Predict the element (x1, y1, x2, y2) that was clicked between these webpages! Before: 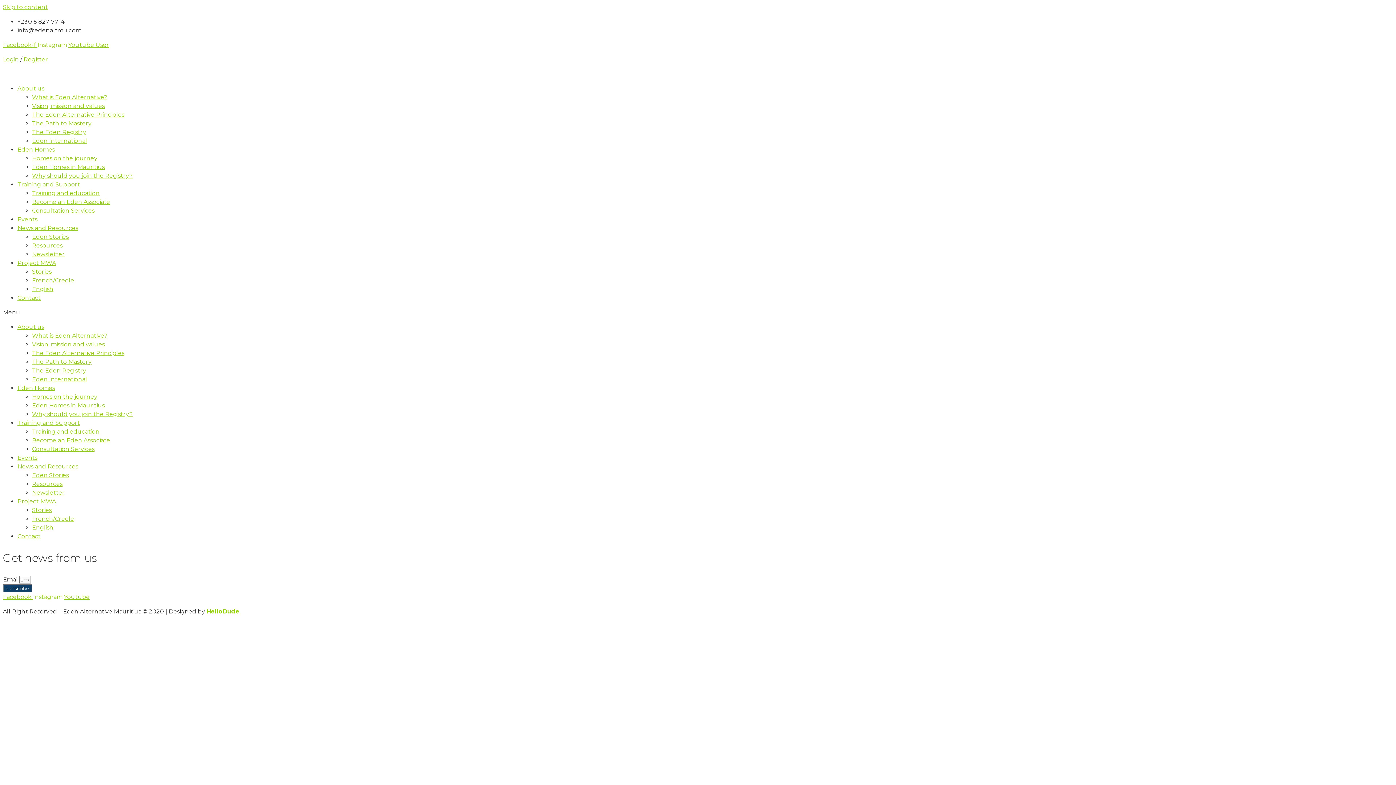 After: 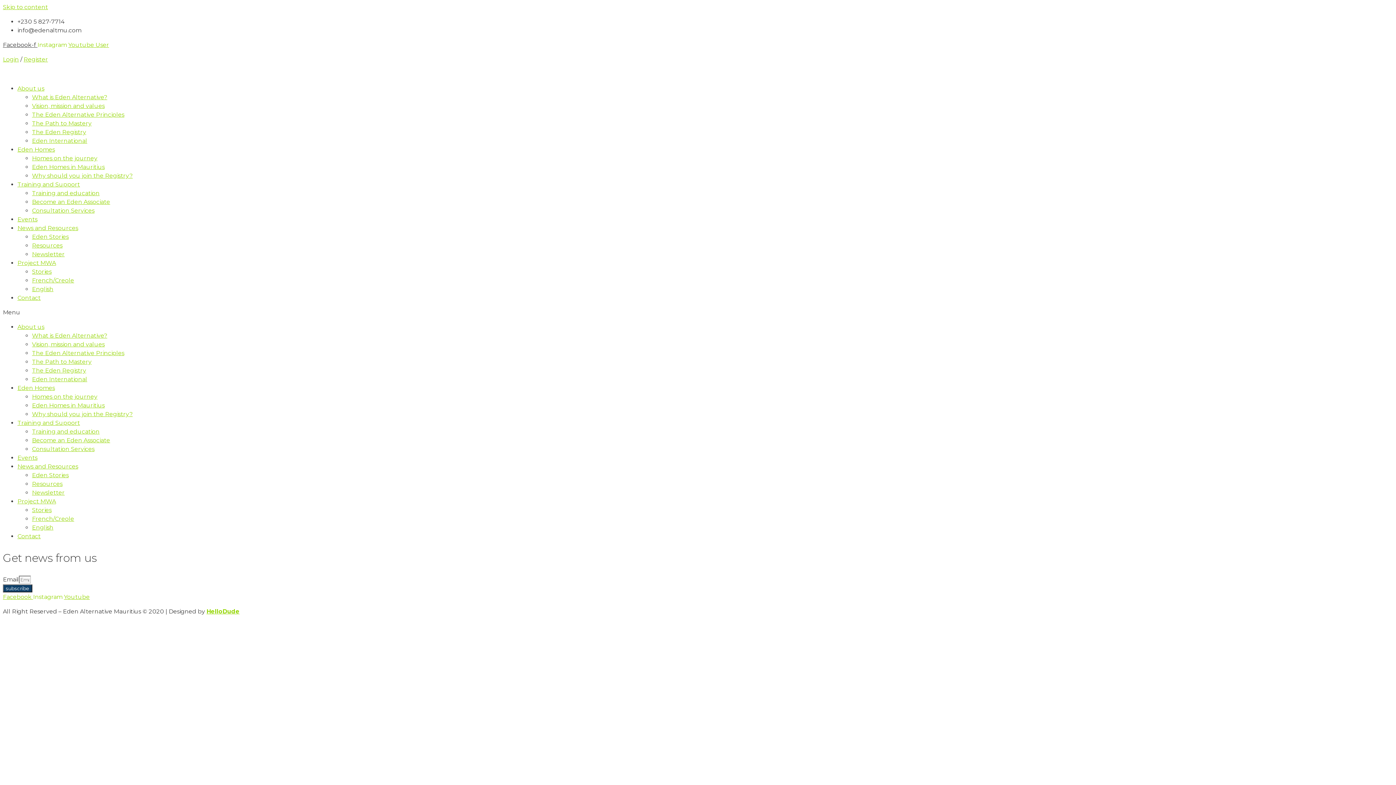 Action: label: Facebook-f  bbox: (2, 41, 37, 48)